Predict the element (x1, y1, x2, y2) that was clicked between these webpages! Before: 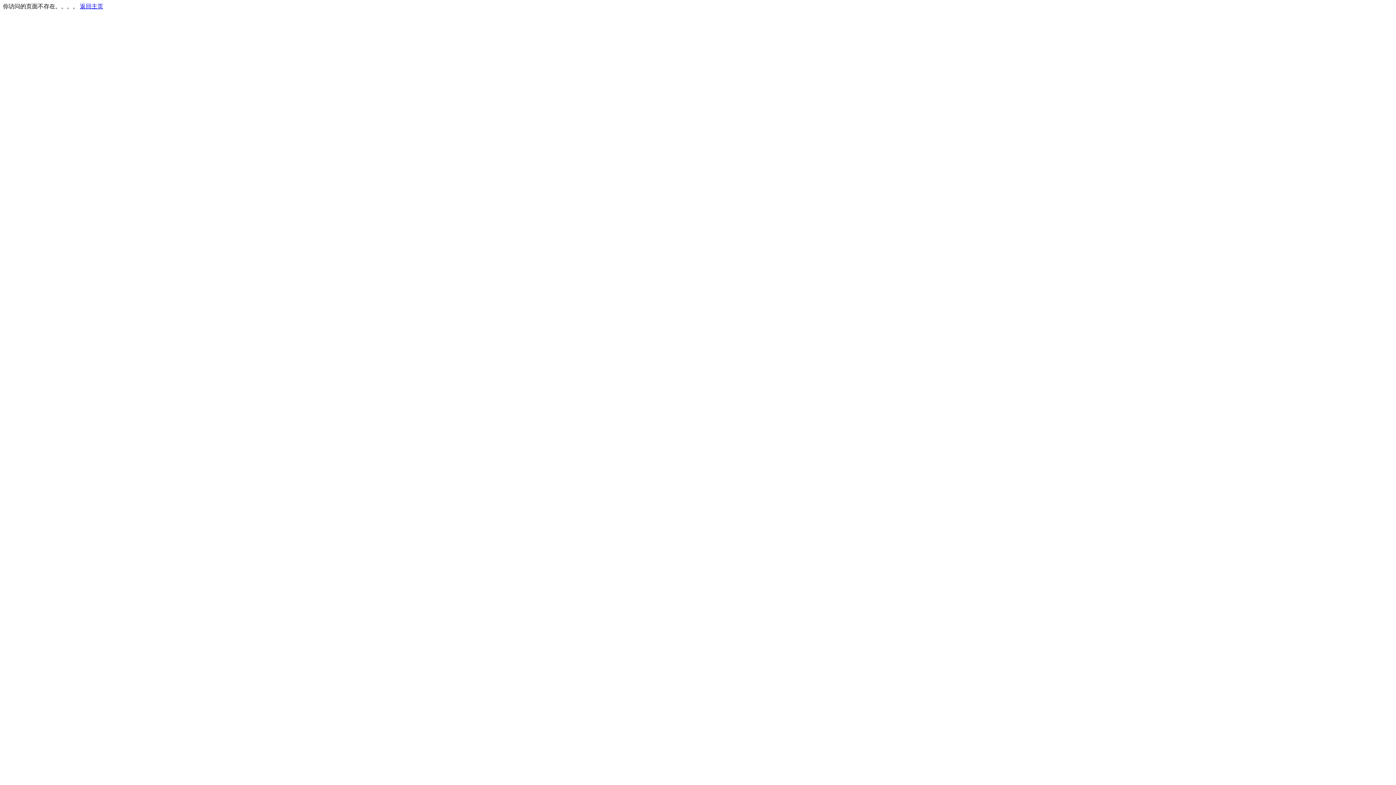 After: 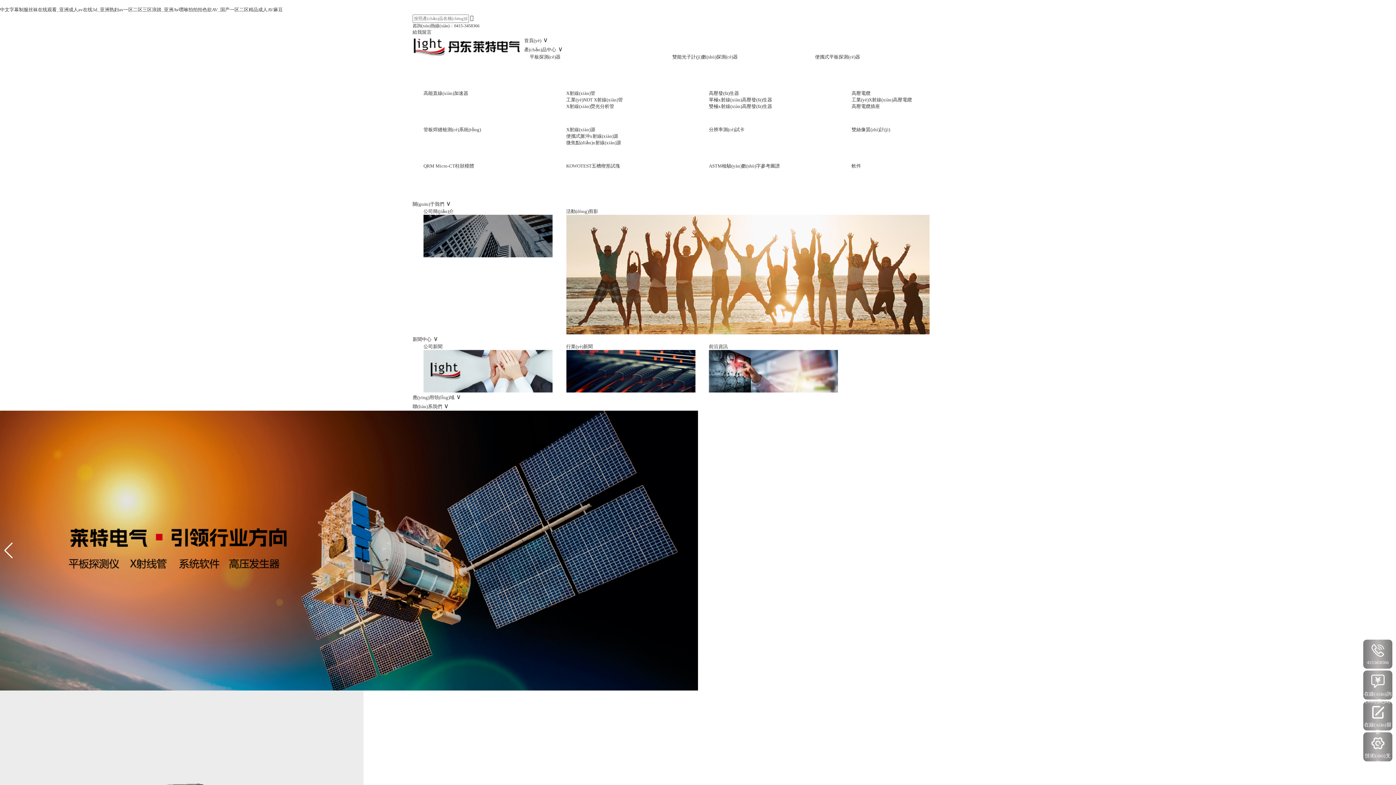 Action: label: 返回主页 bbox: (80, 3, 103, 9)